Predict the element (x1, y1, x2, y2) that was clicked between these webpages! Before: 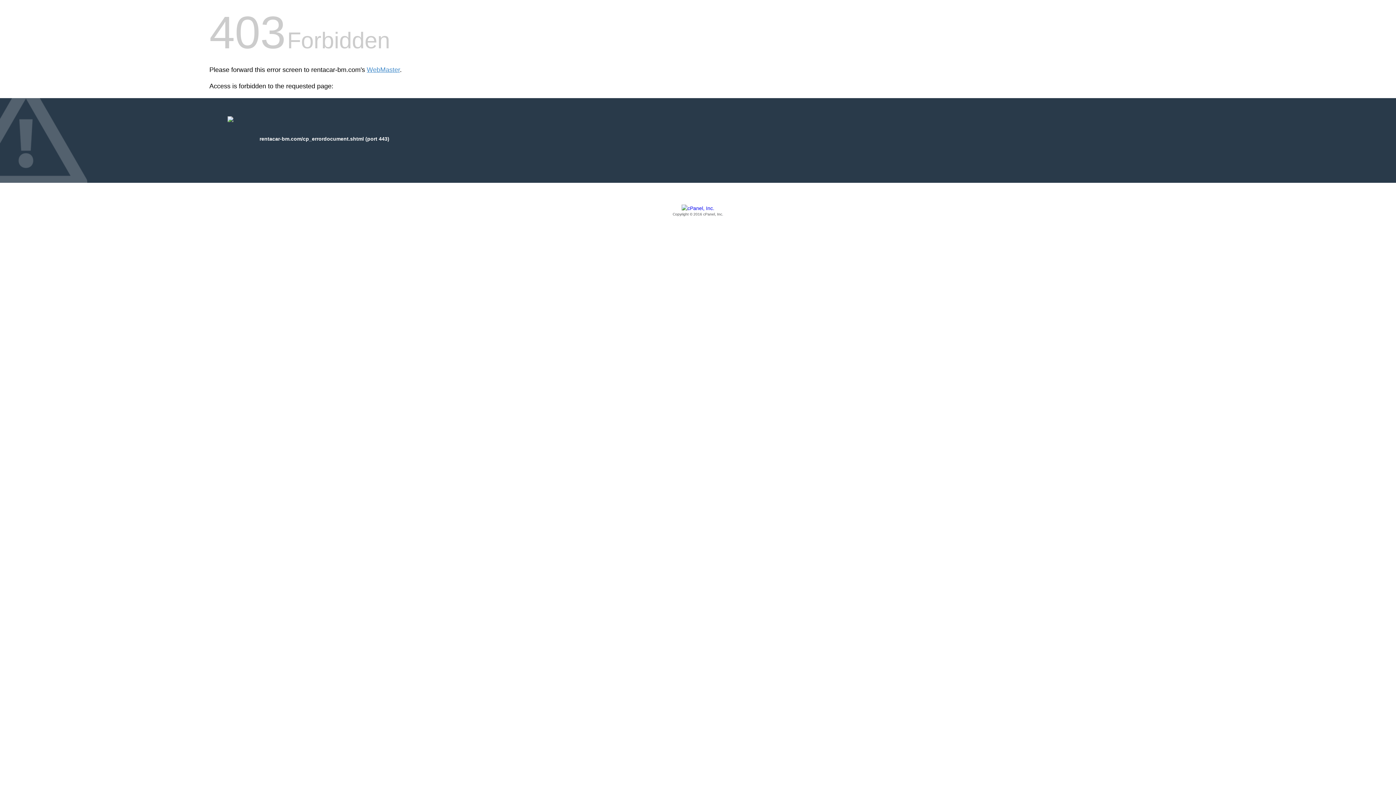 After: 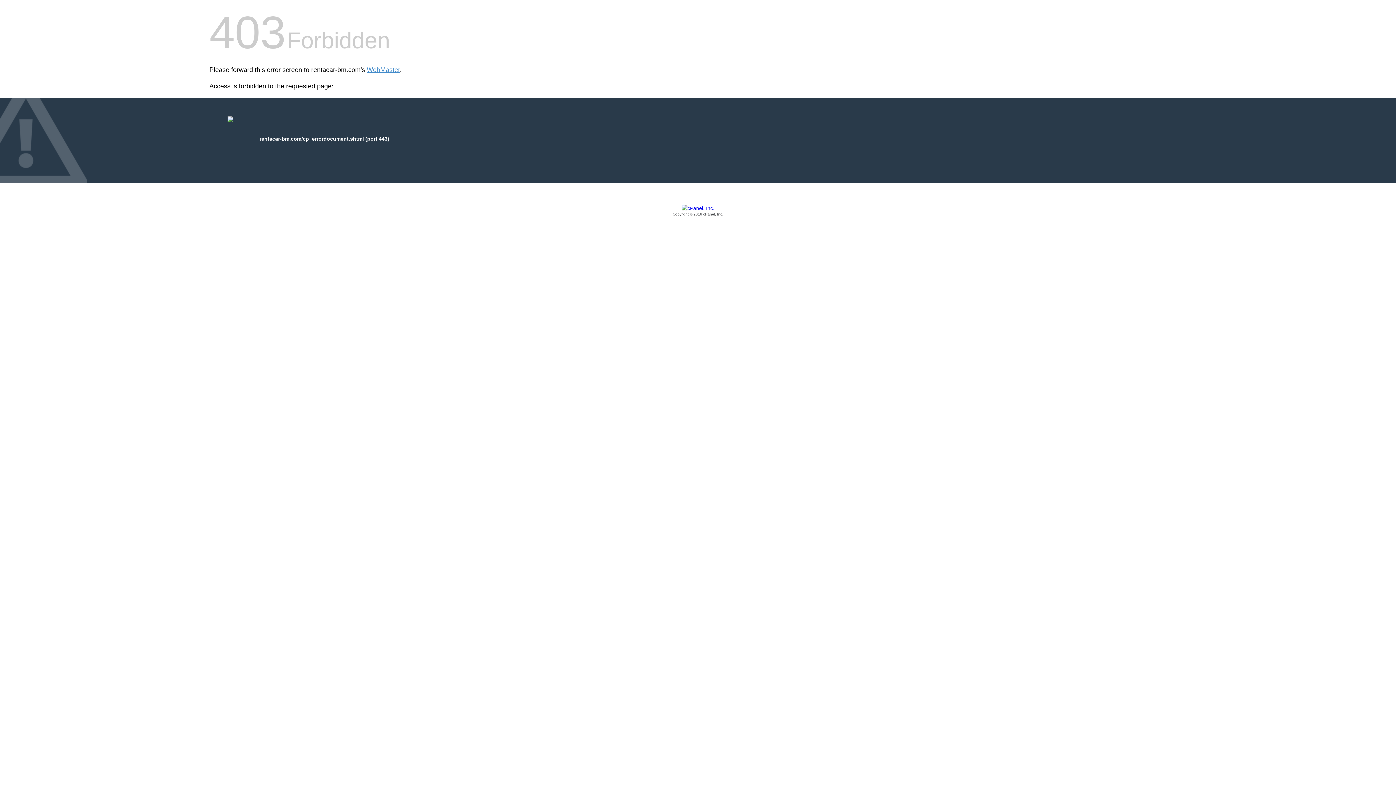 Action: bbox: (209, 205, 1186, 217) label: Copyright © 2016 cPanel, Inc.